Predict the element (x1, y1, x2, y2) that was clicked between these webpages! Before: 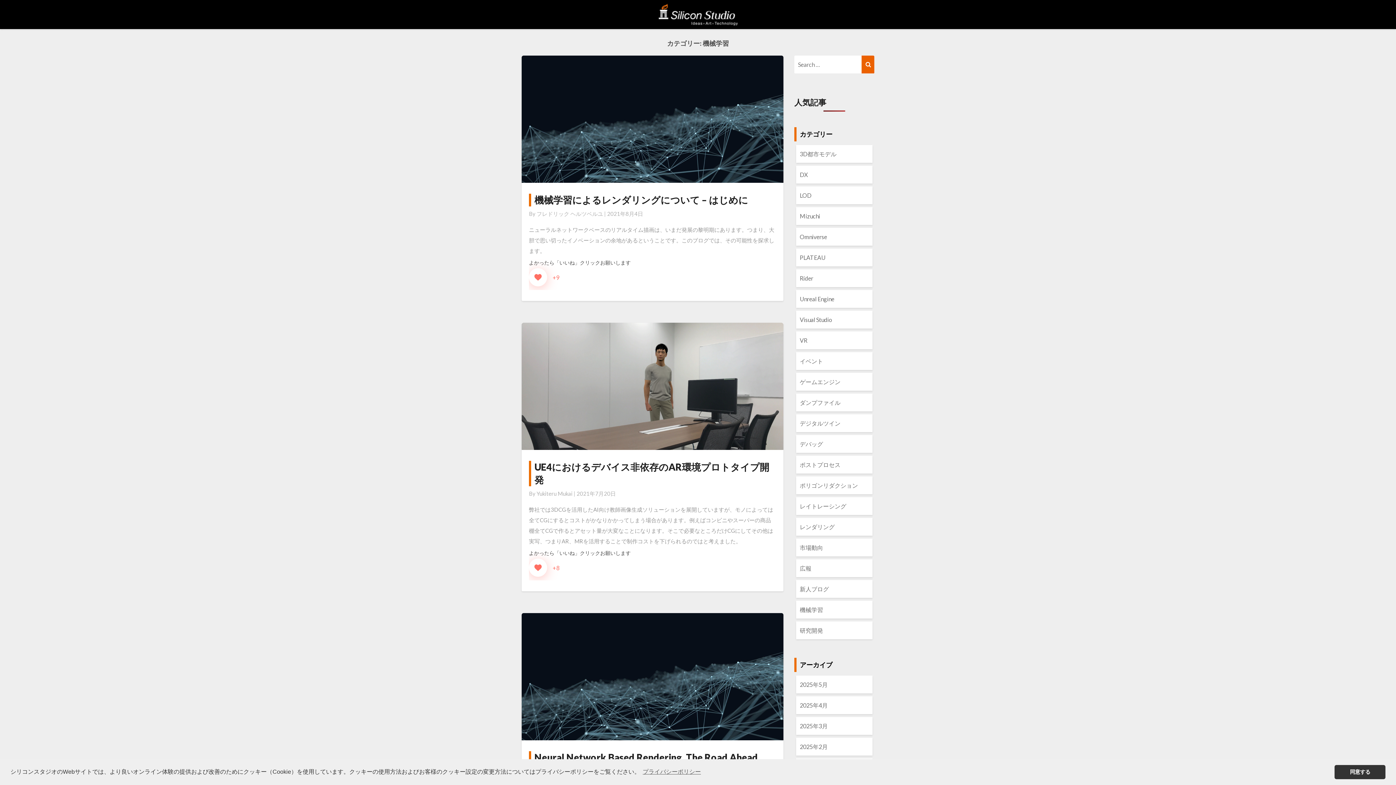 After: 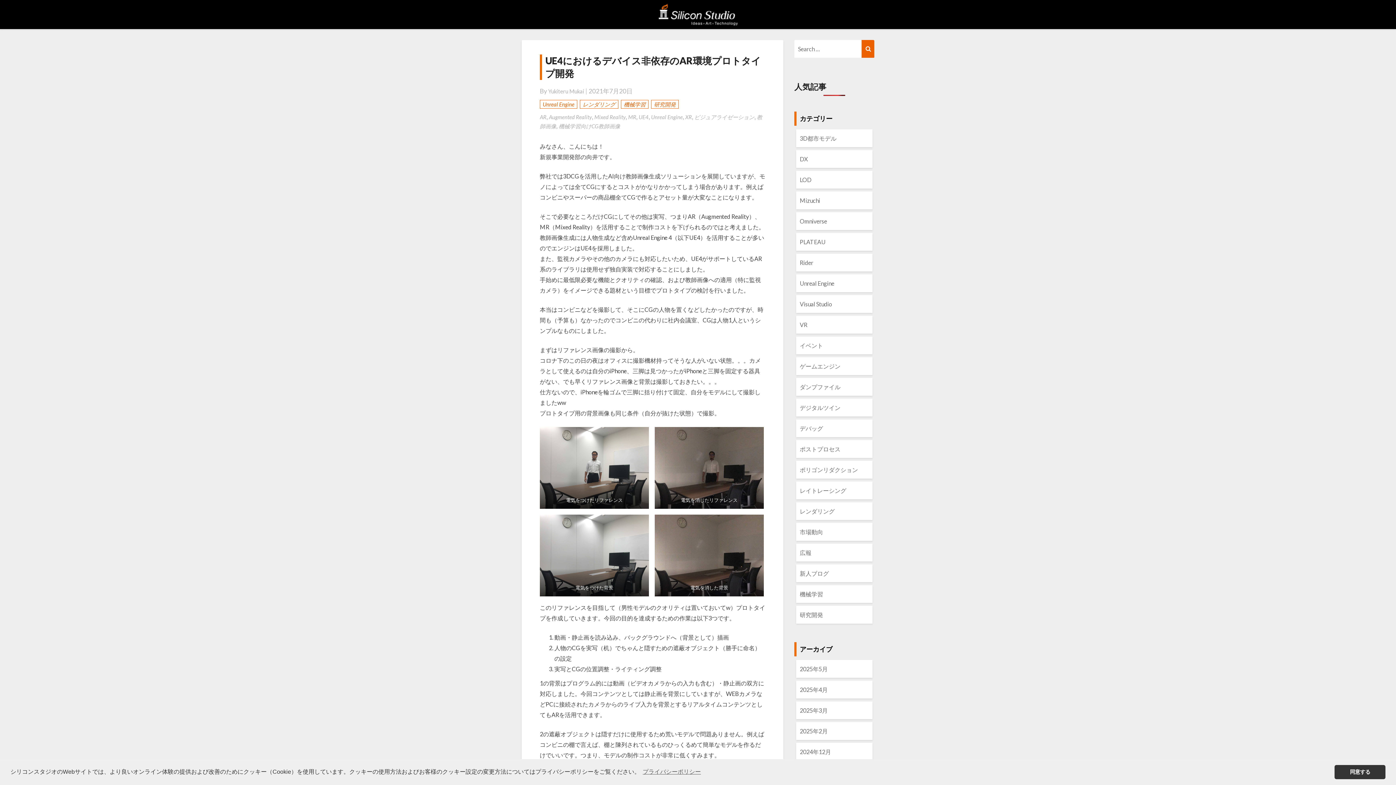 Action: bbox: (521, 322, 783, 450)